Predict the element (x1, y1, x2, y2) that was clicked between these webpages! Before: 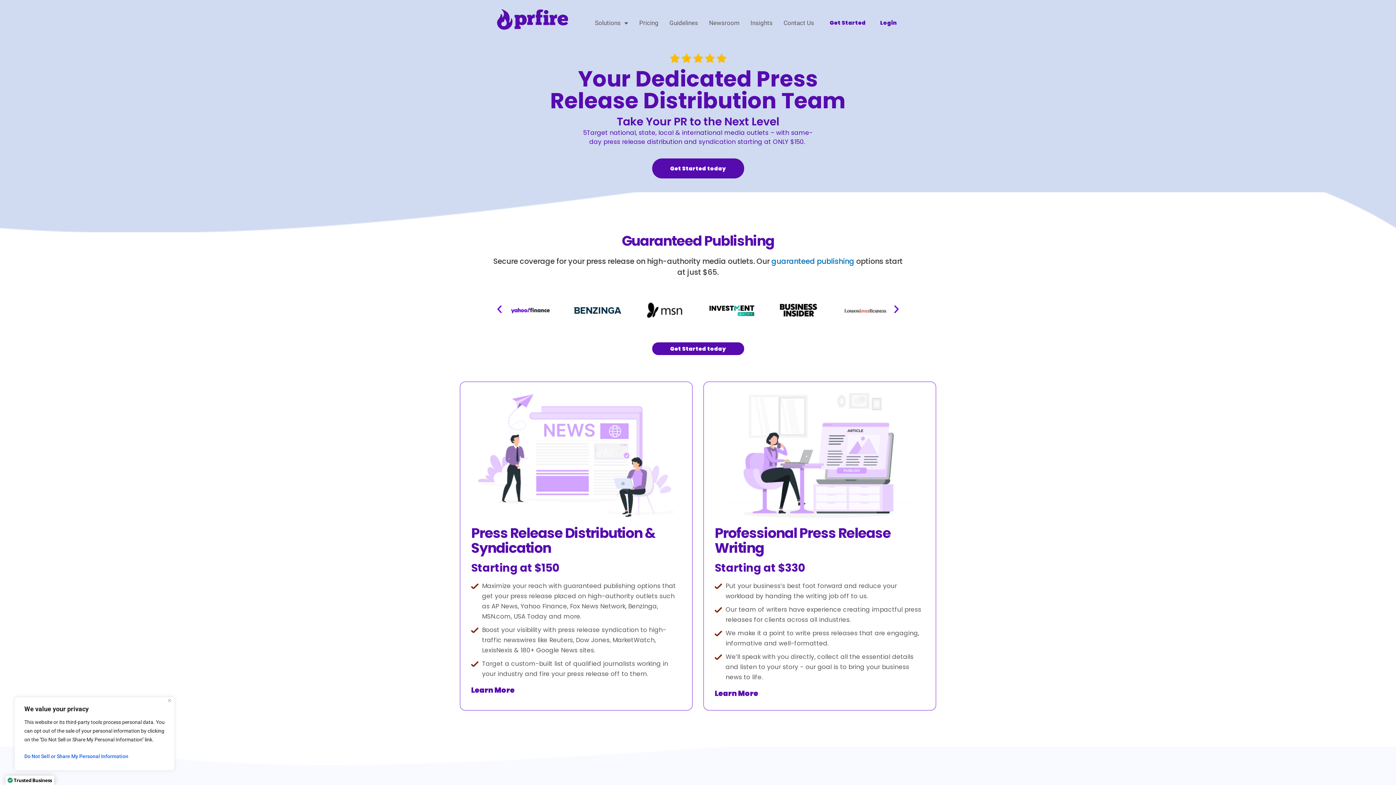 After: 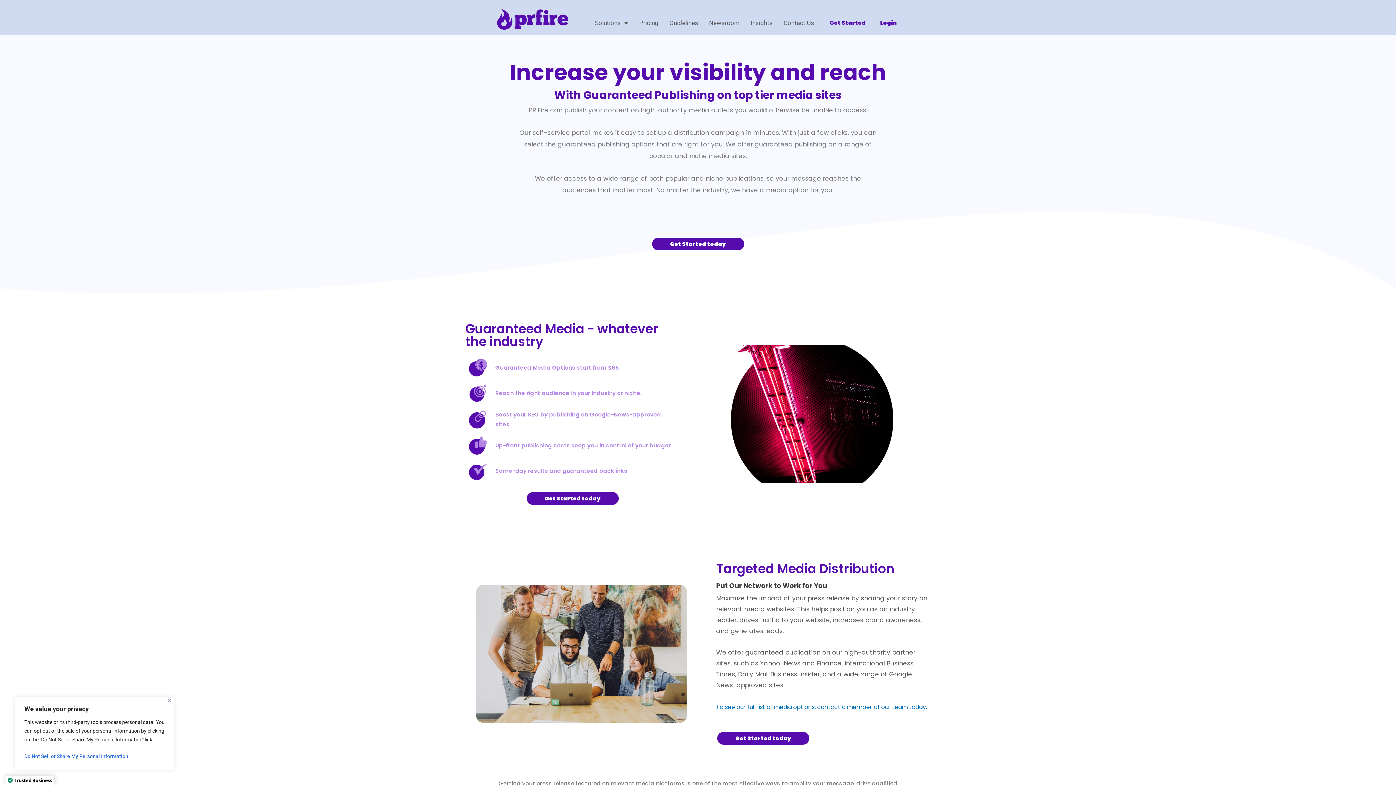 Action: bbox: (708, 305, 755, 315)